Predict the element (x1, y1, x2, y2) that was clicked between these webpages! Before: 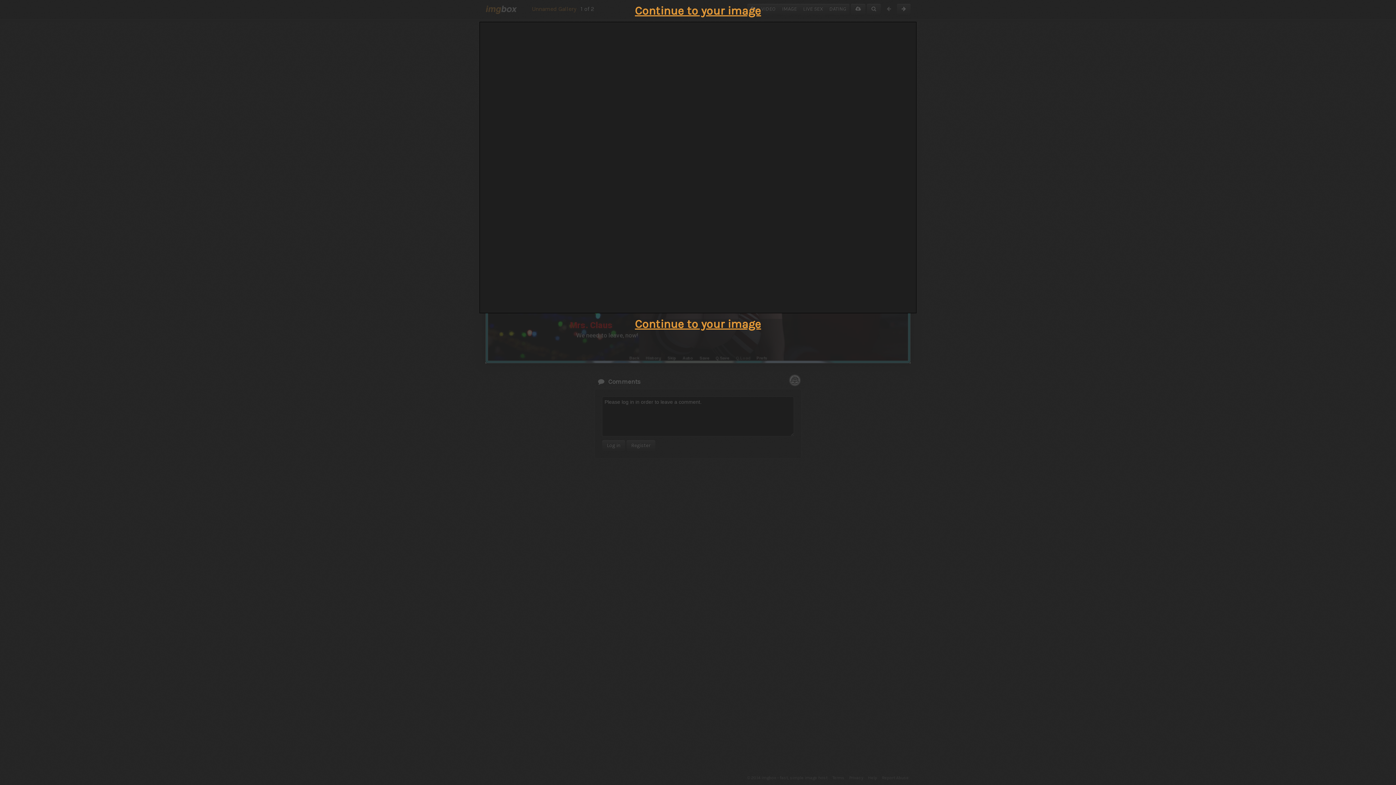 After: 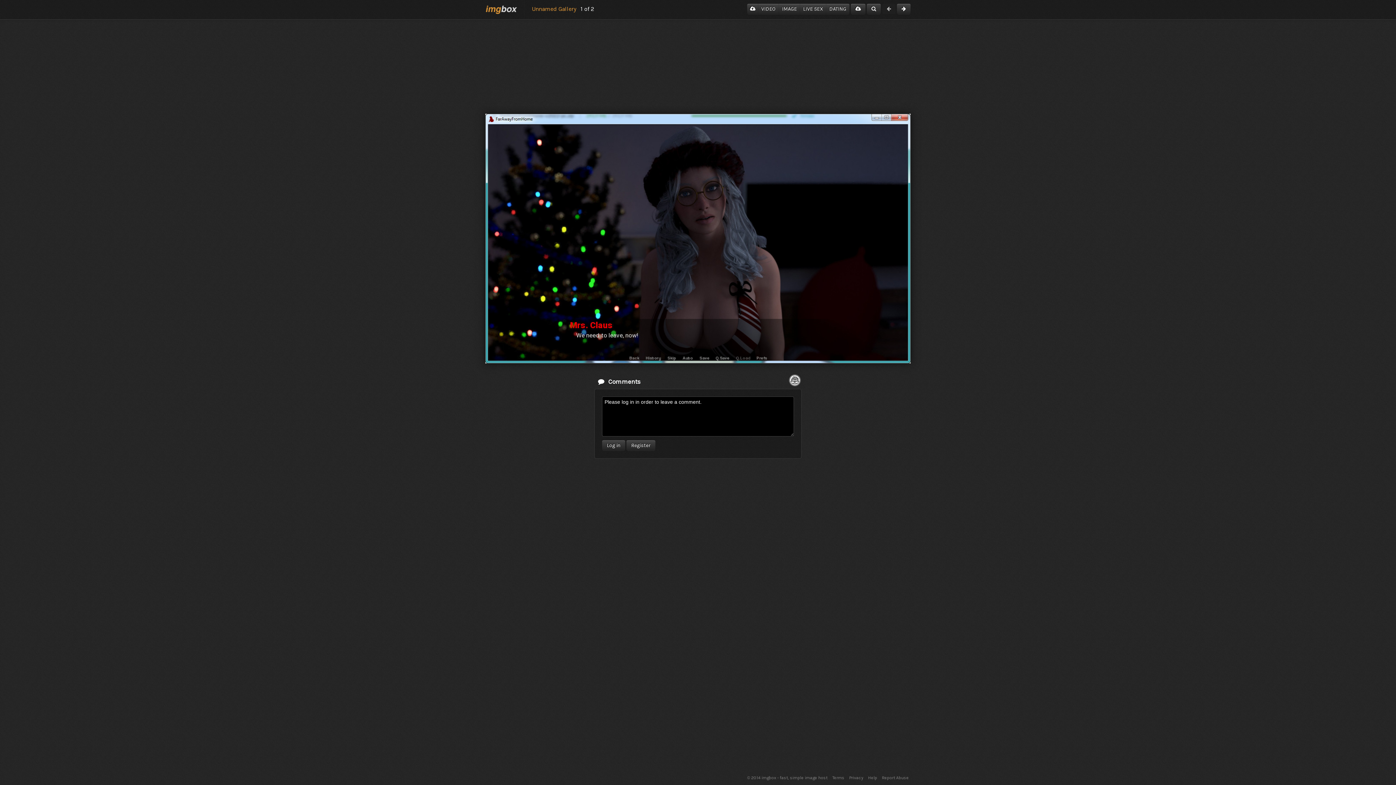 Action: bbox: (635, 317, 761, 330) label: Continue to your image